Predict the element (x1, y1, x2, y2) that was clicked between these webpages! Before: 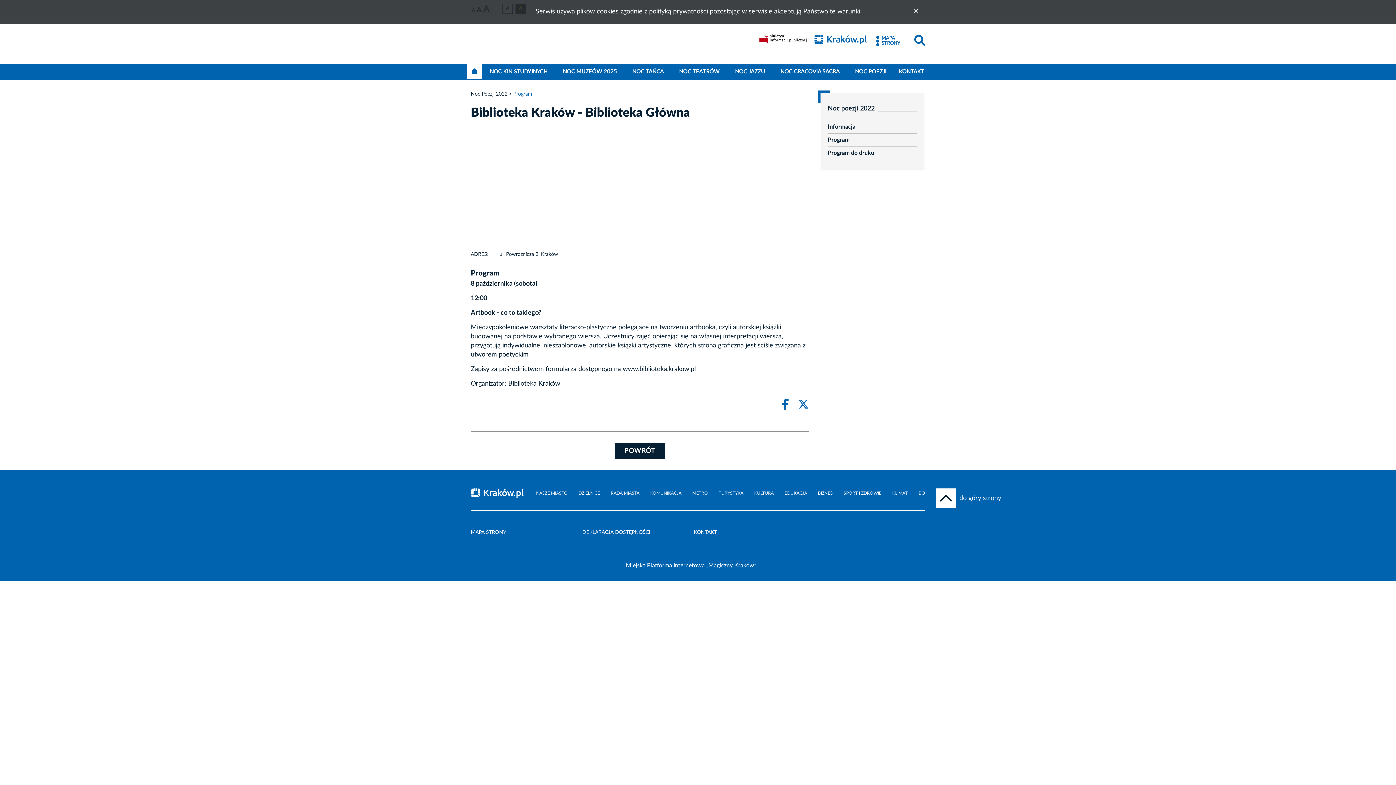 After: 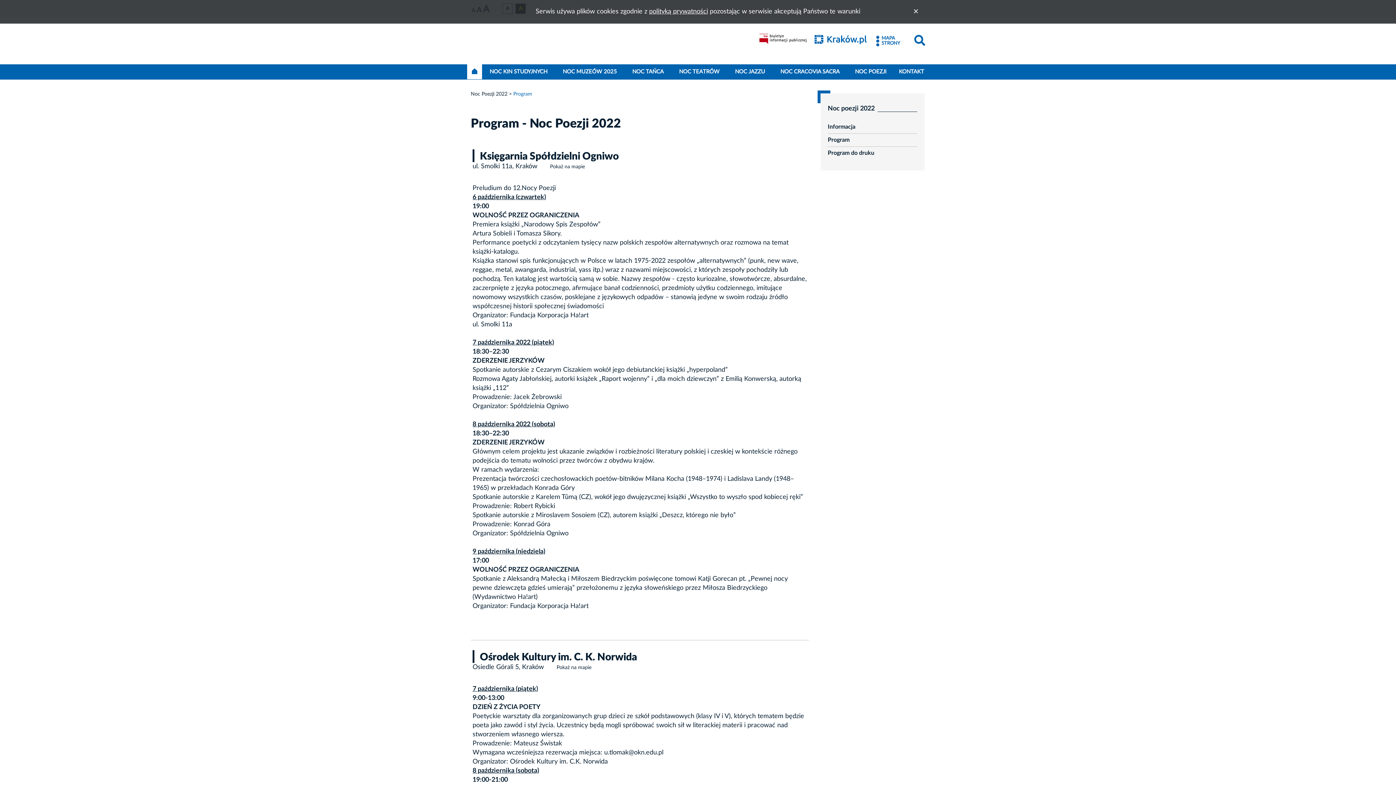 Action: label: Program bbox: (513, 91, 532, 96)